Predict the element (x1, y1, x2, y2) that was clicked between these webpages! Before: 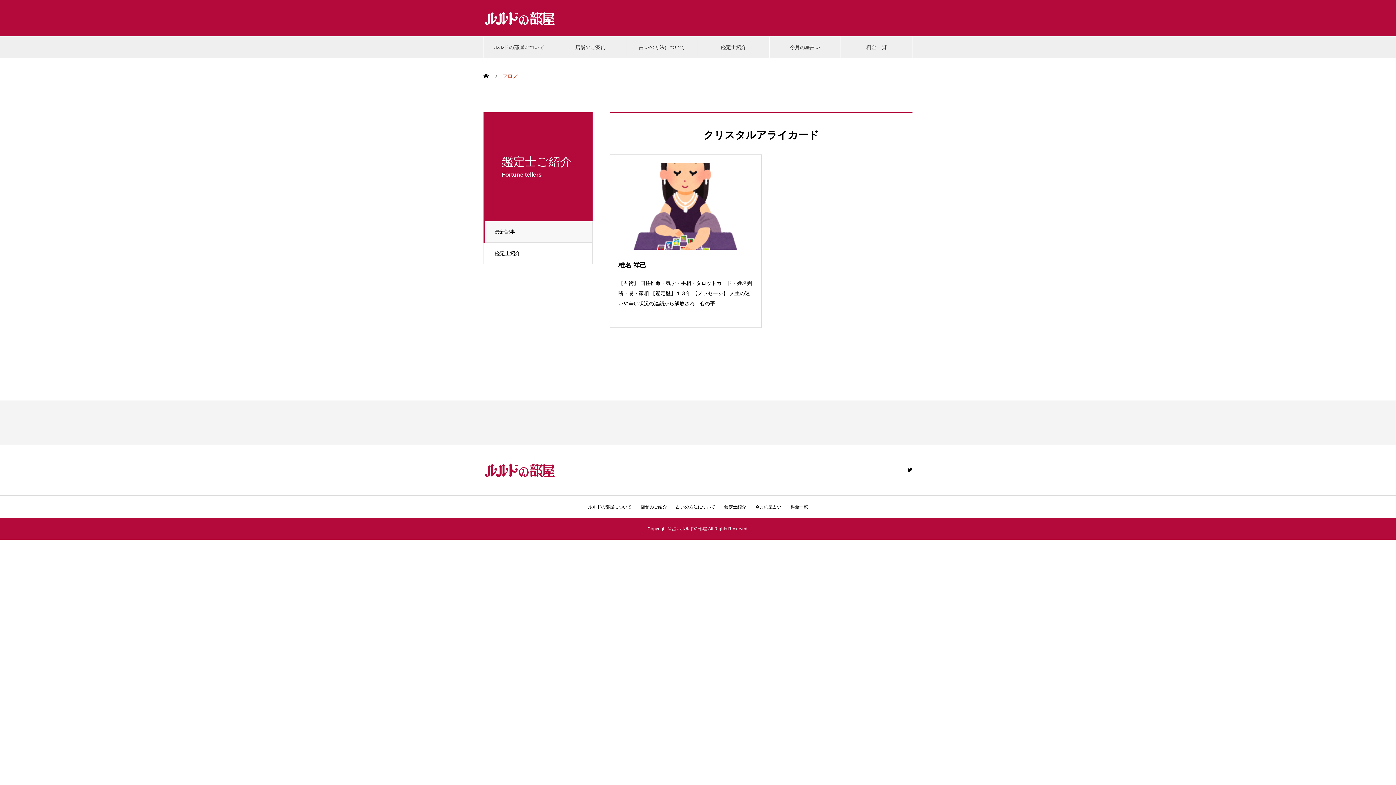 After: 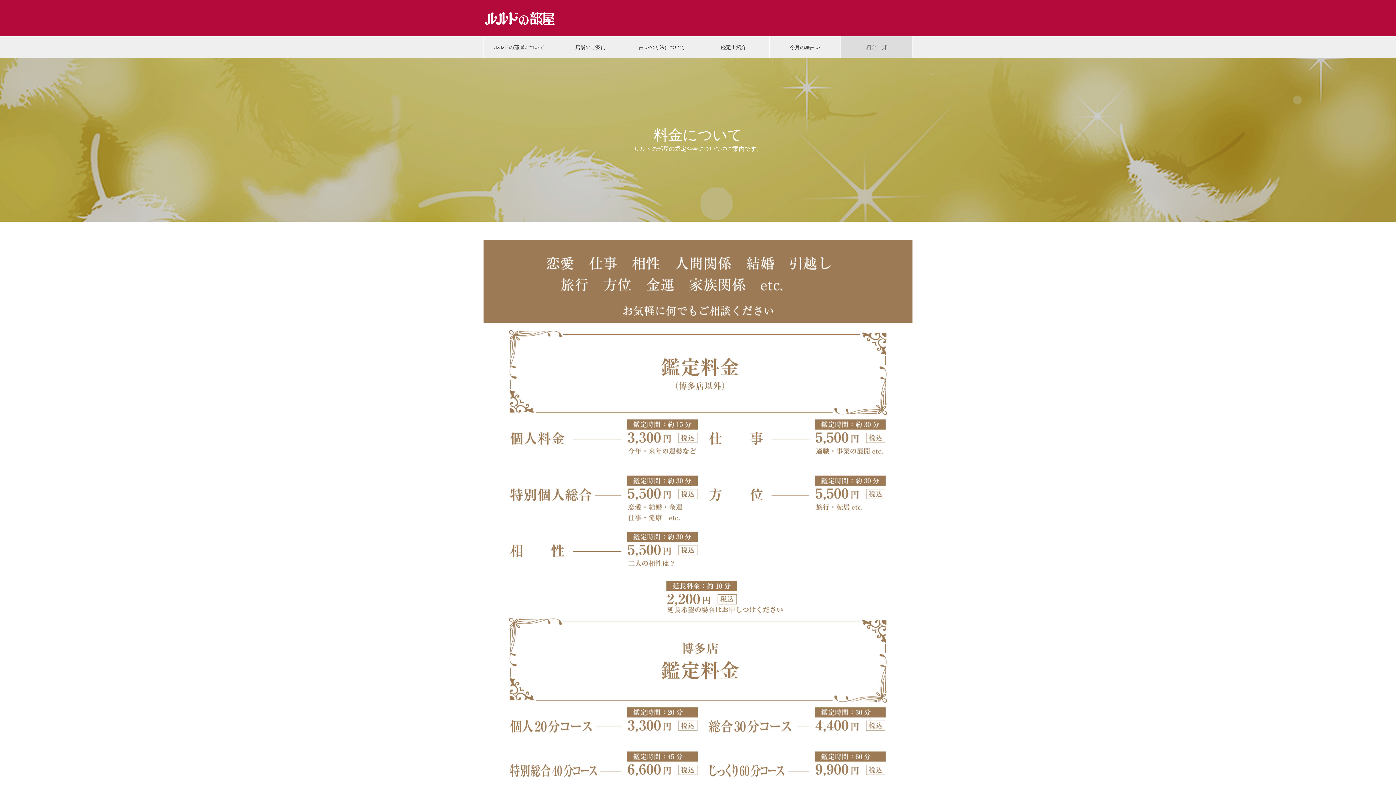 Action: label: 料金一覧 bbox: (790, 504, 808, 509)